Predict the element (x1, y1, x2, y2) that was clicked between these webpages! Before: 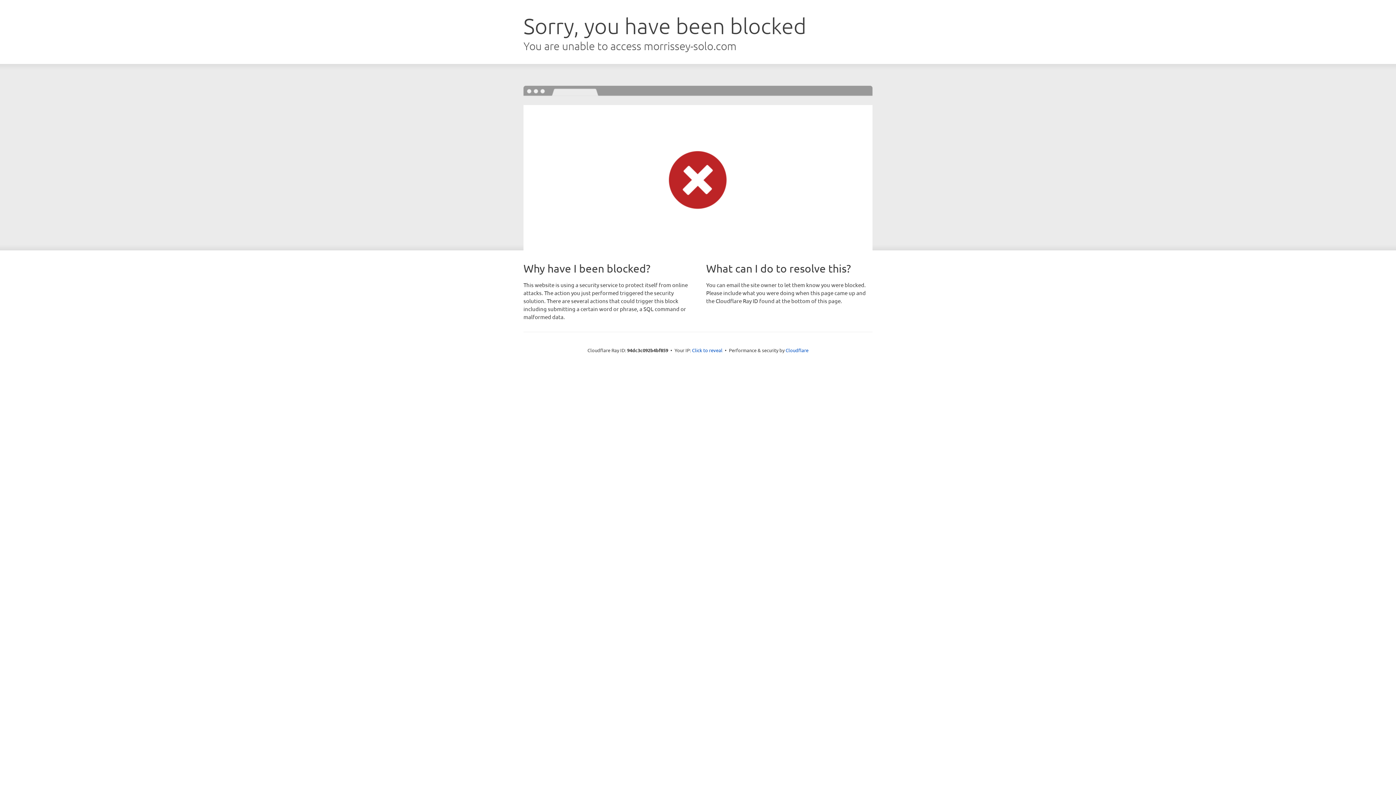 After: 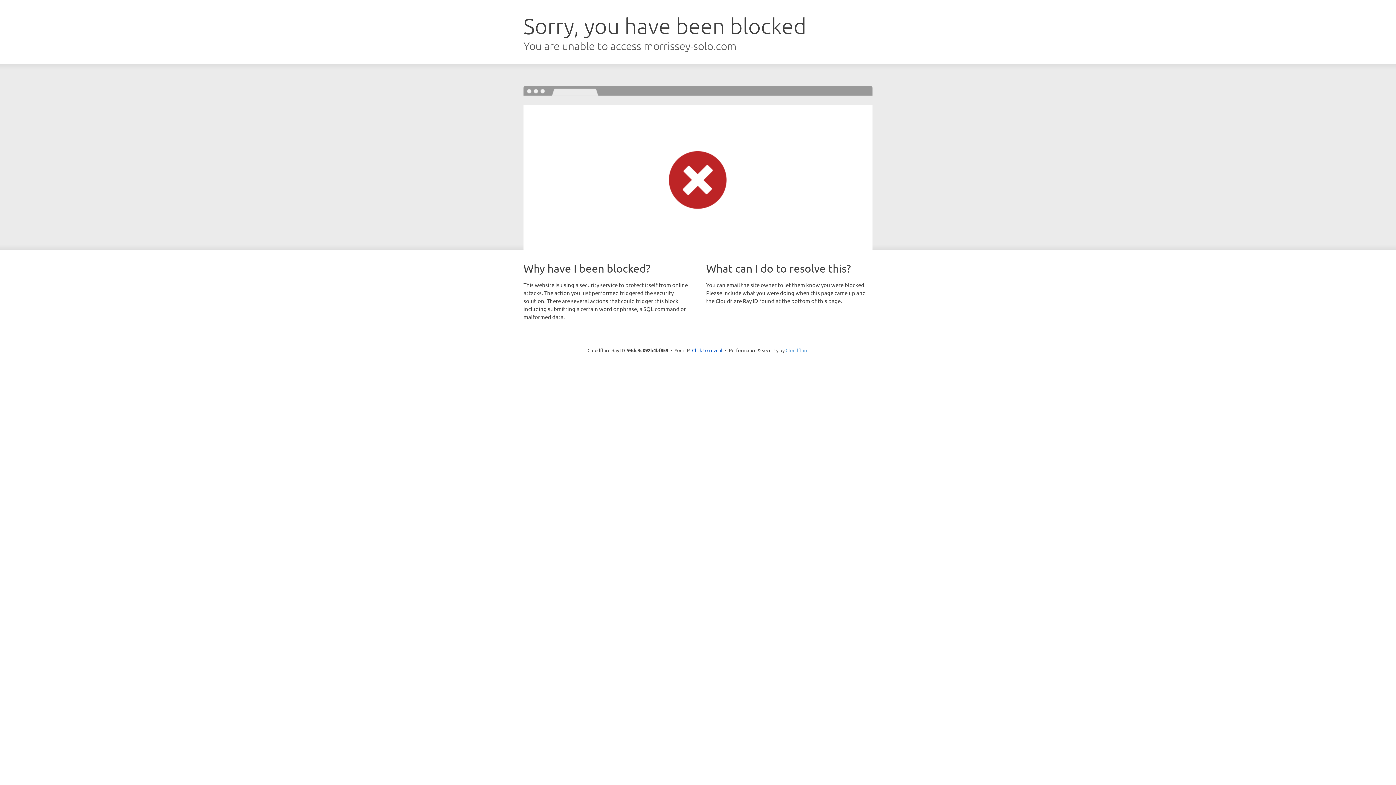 Action: label: Cloudflare bbox: (785, 347, 808, 353)